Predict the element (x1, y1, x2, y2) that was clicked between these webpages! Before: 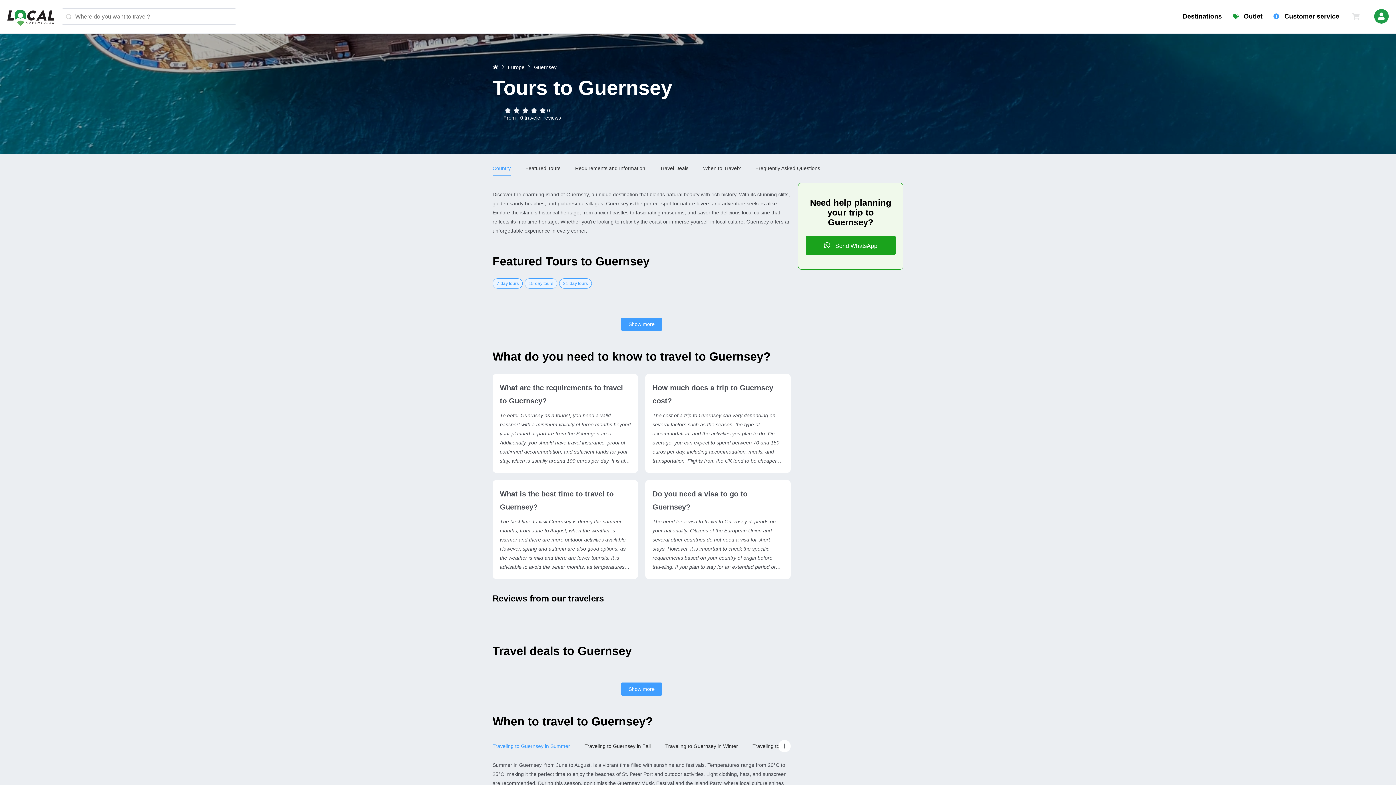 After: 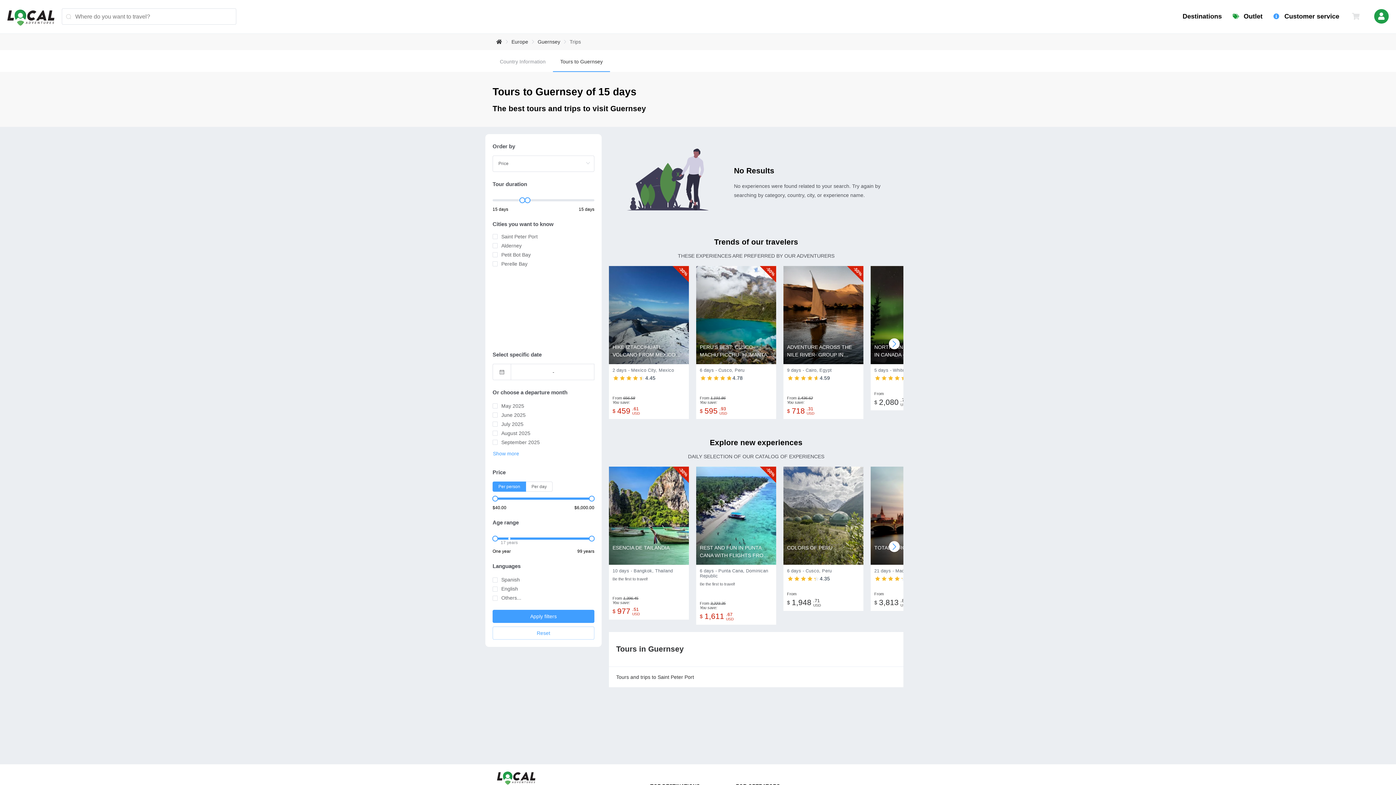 Action: bbox: (524, 278, 557, 288) label: 15-day tours